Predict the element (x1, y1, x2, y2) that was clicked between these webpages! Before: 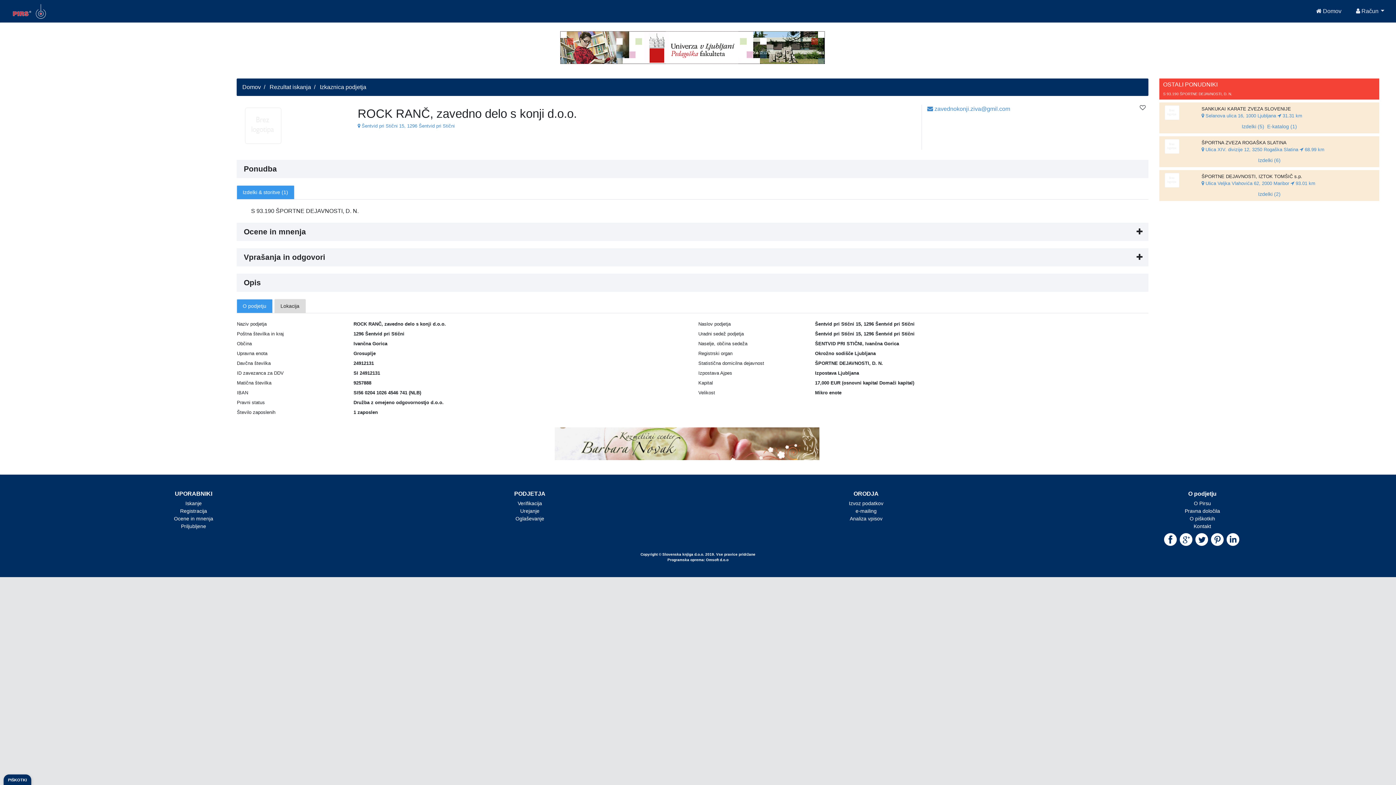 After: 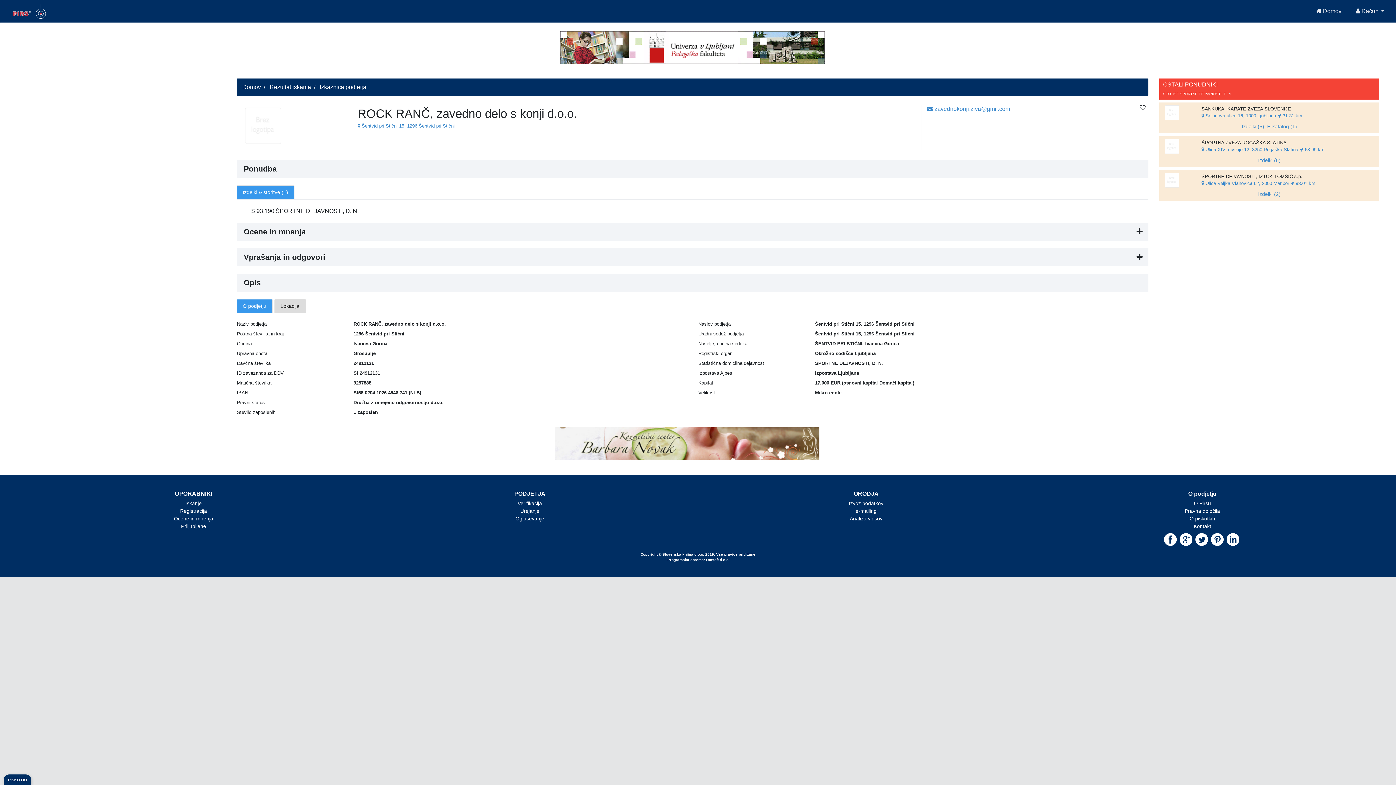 Action: label: Priljubljene bbox: (181, 504, 206, 509)